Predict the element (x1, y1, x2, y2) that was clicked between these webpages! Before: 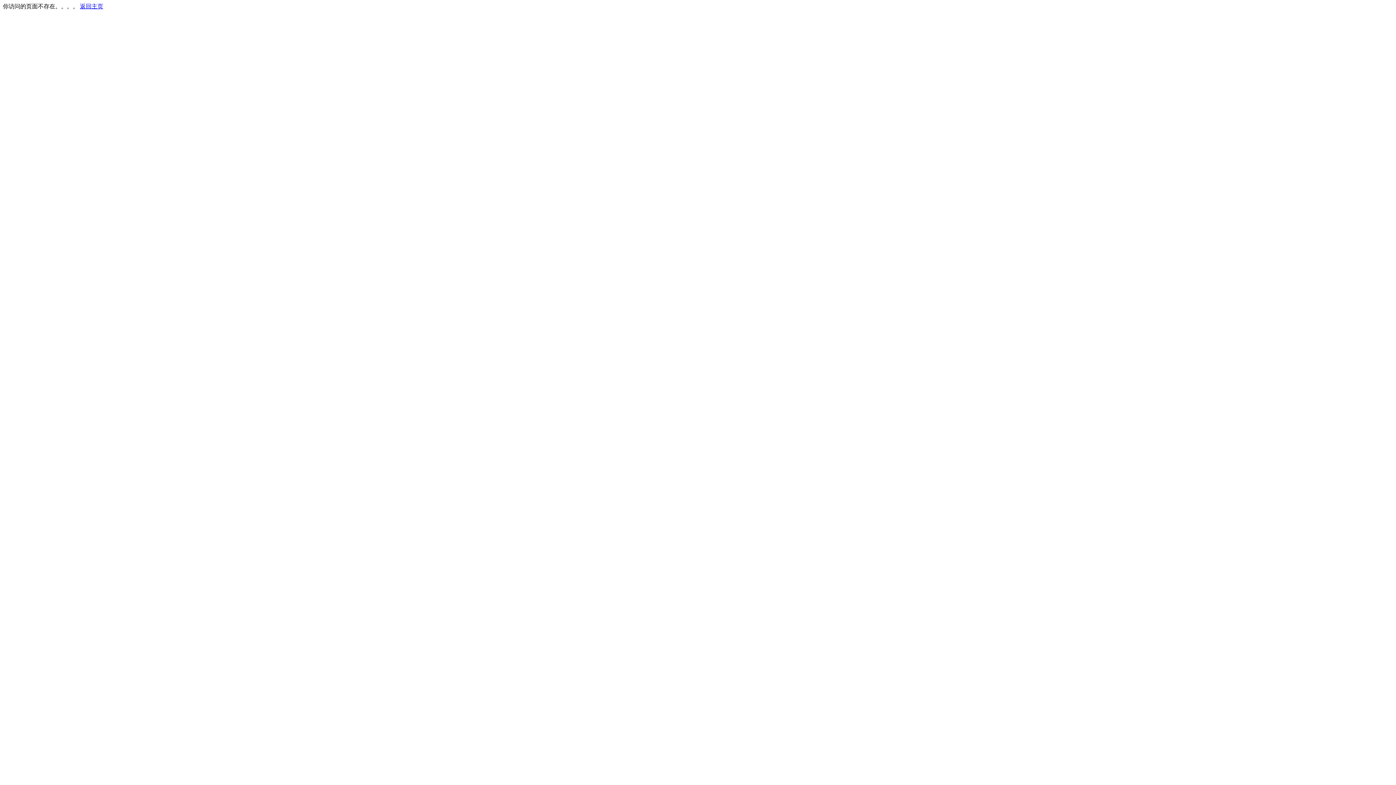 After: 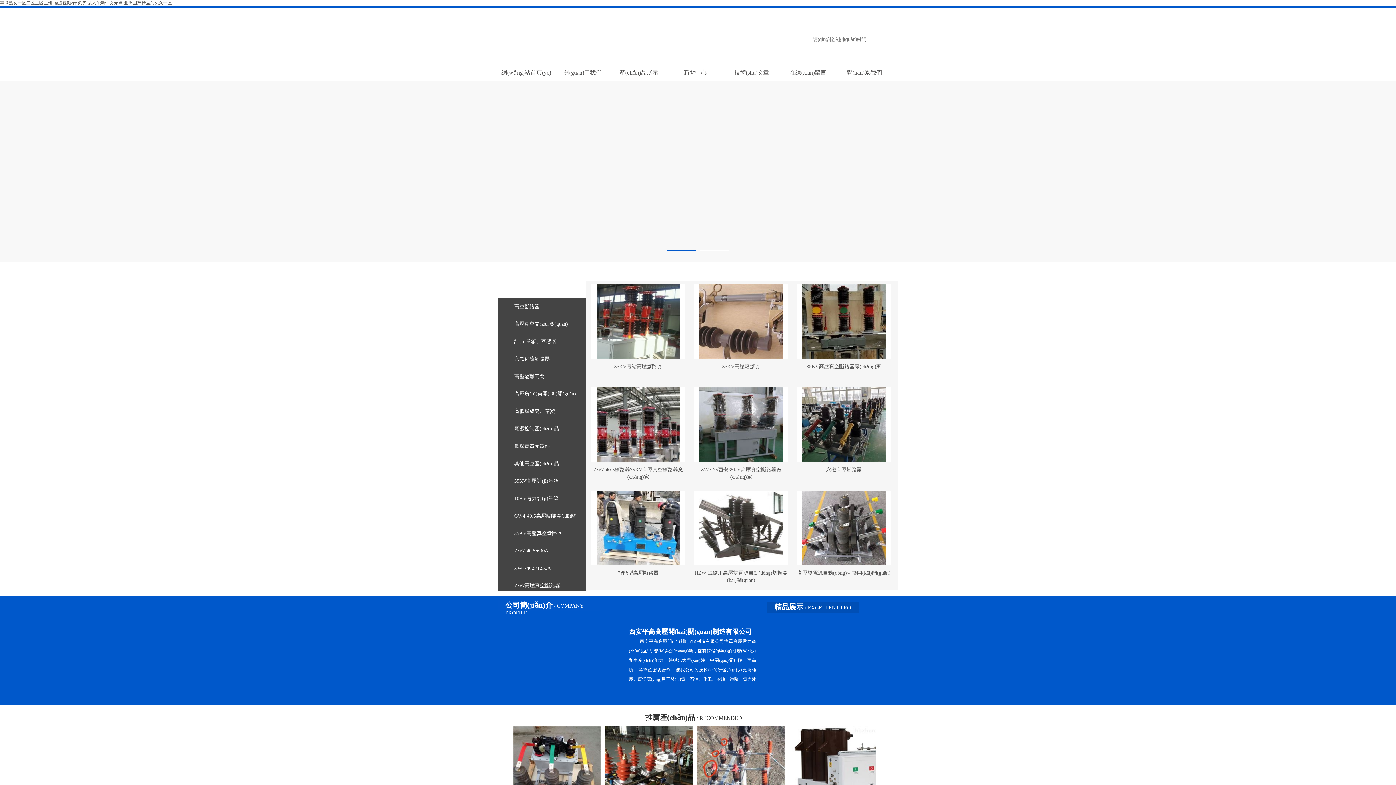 Action: label: 返回主页 bbox: (80, 3, 103, 9)